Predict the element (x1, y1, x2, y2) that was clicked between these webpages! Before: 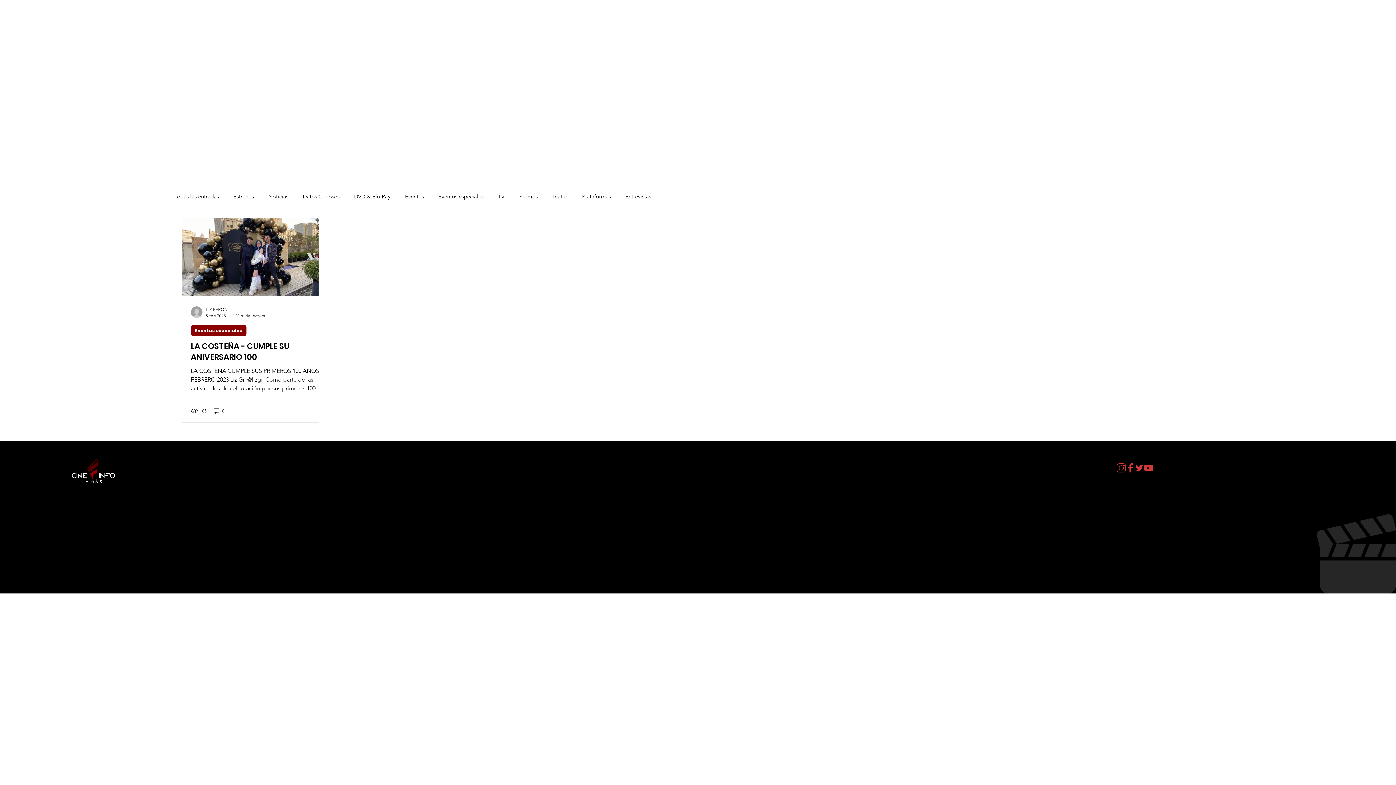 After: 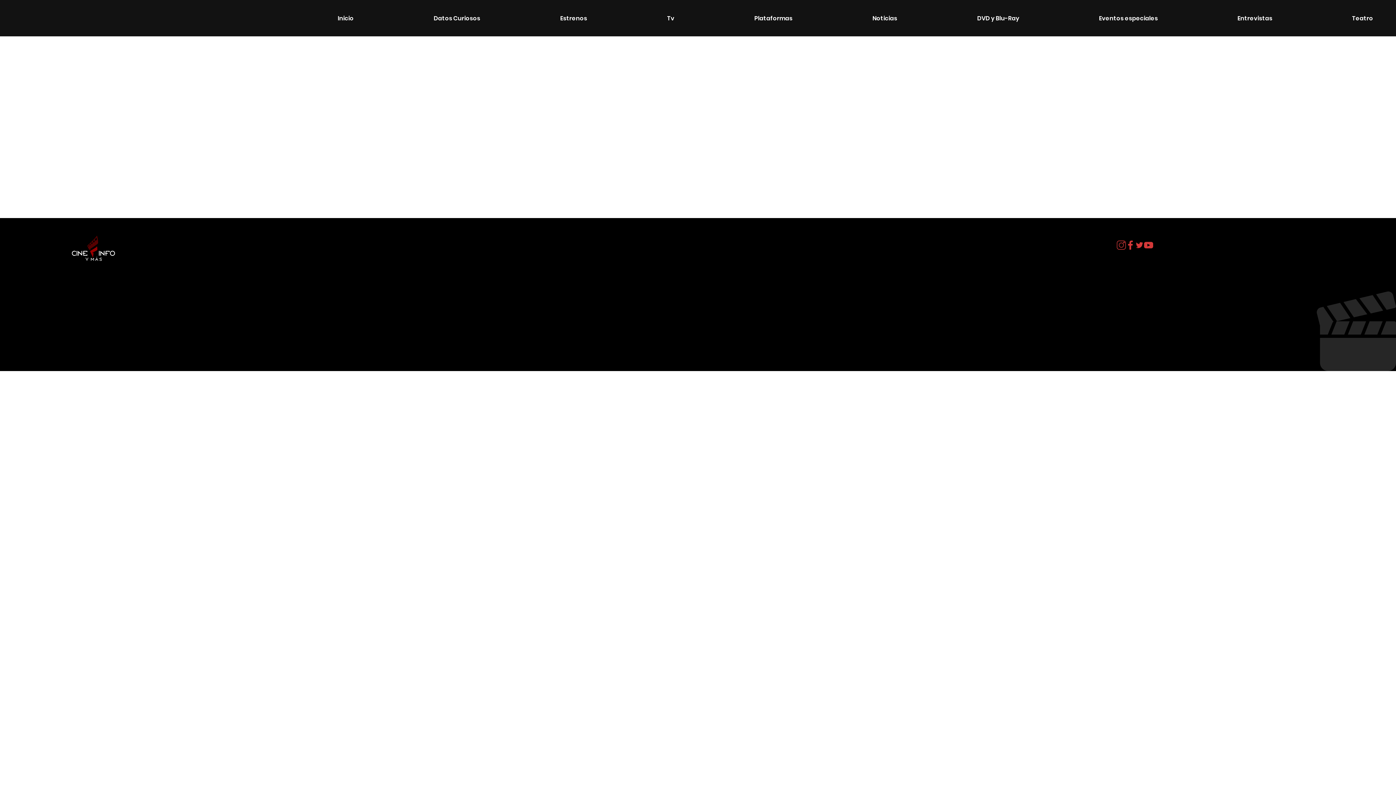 Action: bbox: (636, 545, 670, 553) label: Plataformas